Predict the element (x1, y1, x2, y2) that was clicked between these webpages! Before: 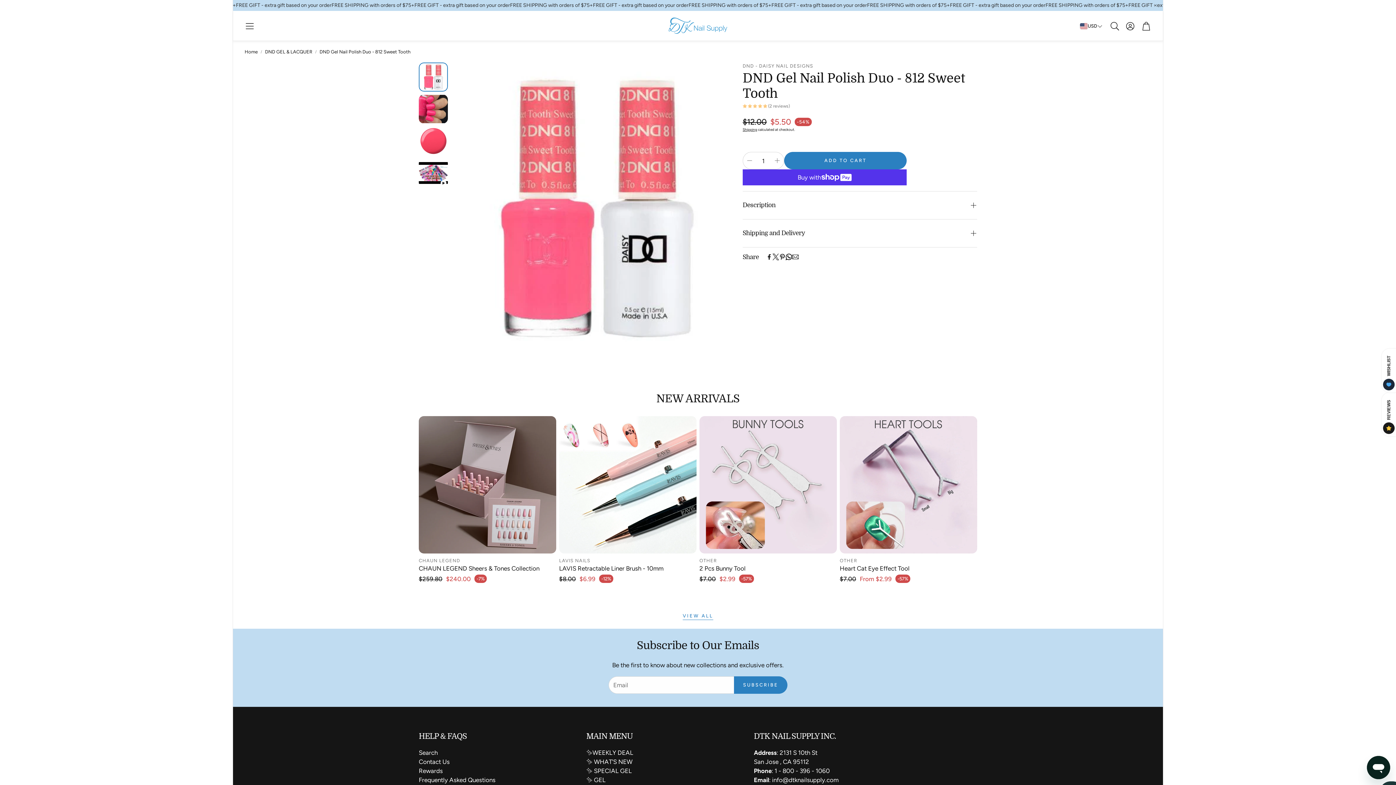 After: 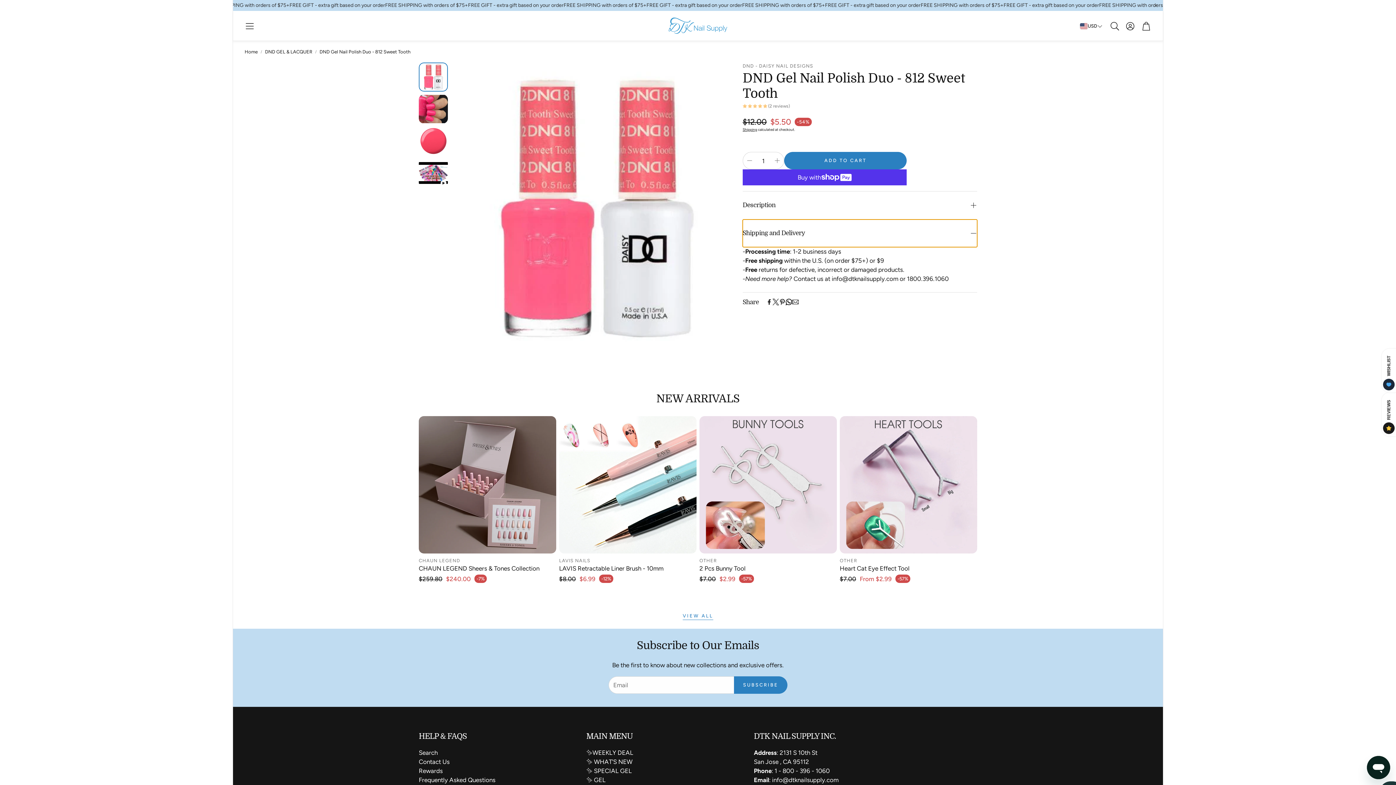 Action: label: Shipping and Delivery bbox: (742, 219, 977, 247)